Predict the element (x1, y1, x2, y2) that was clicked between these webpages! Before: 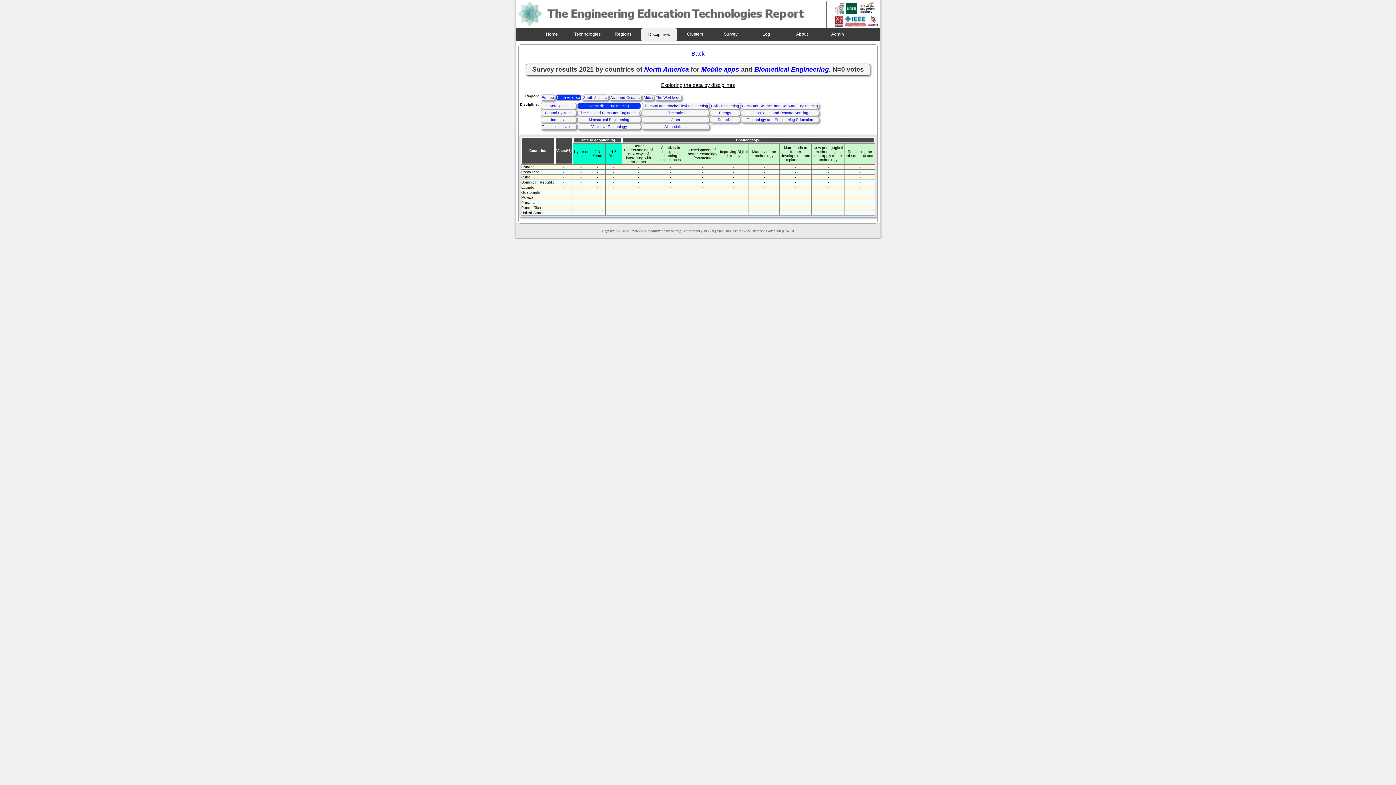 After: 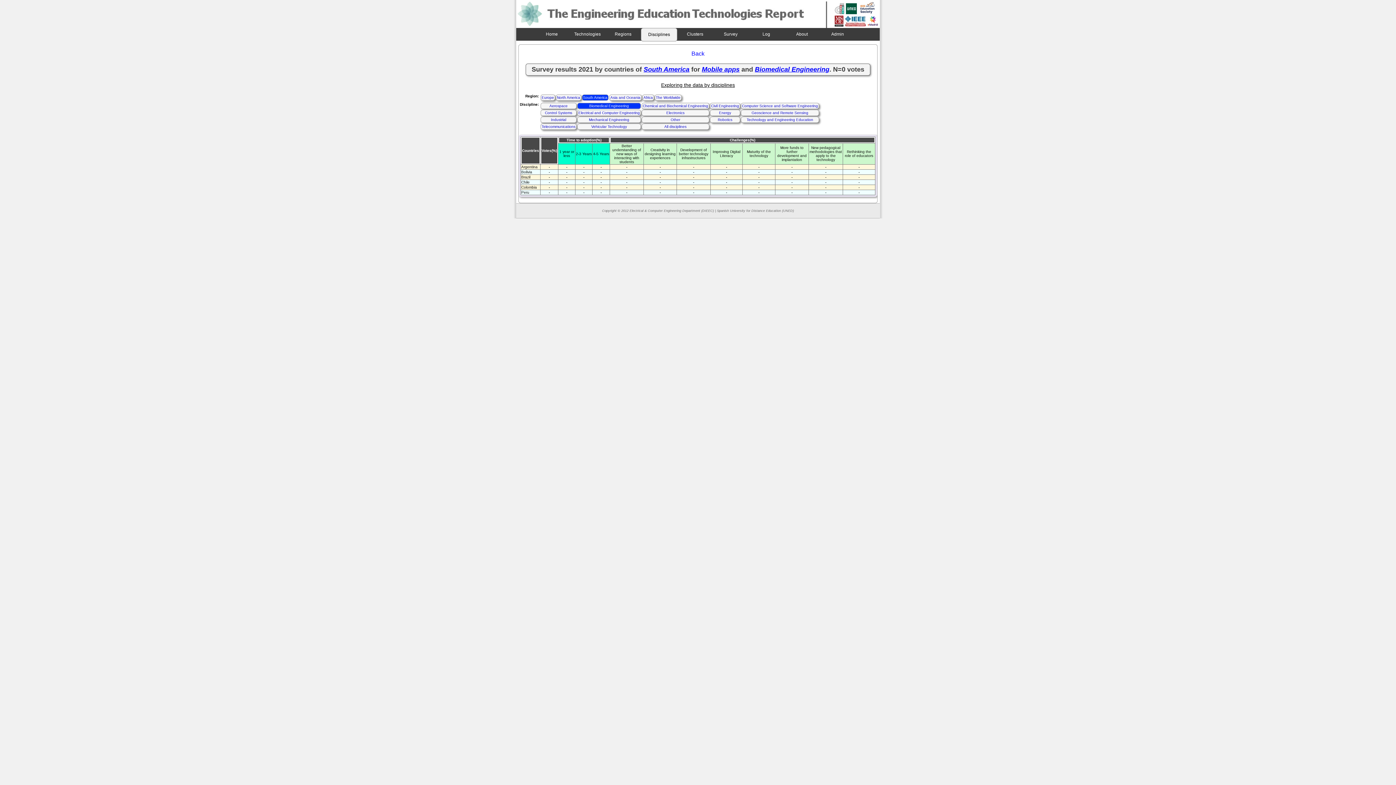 Action: bbox: (582, 94, 608, 100) label: South America